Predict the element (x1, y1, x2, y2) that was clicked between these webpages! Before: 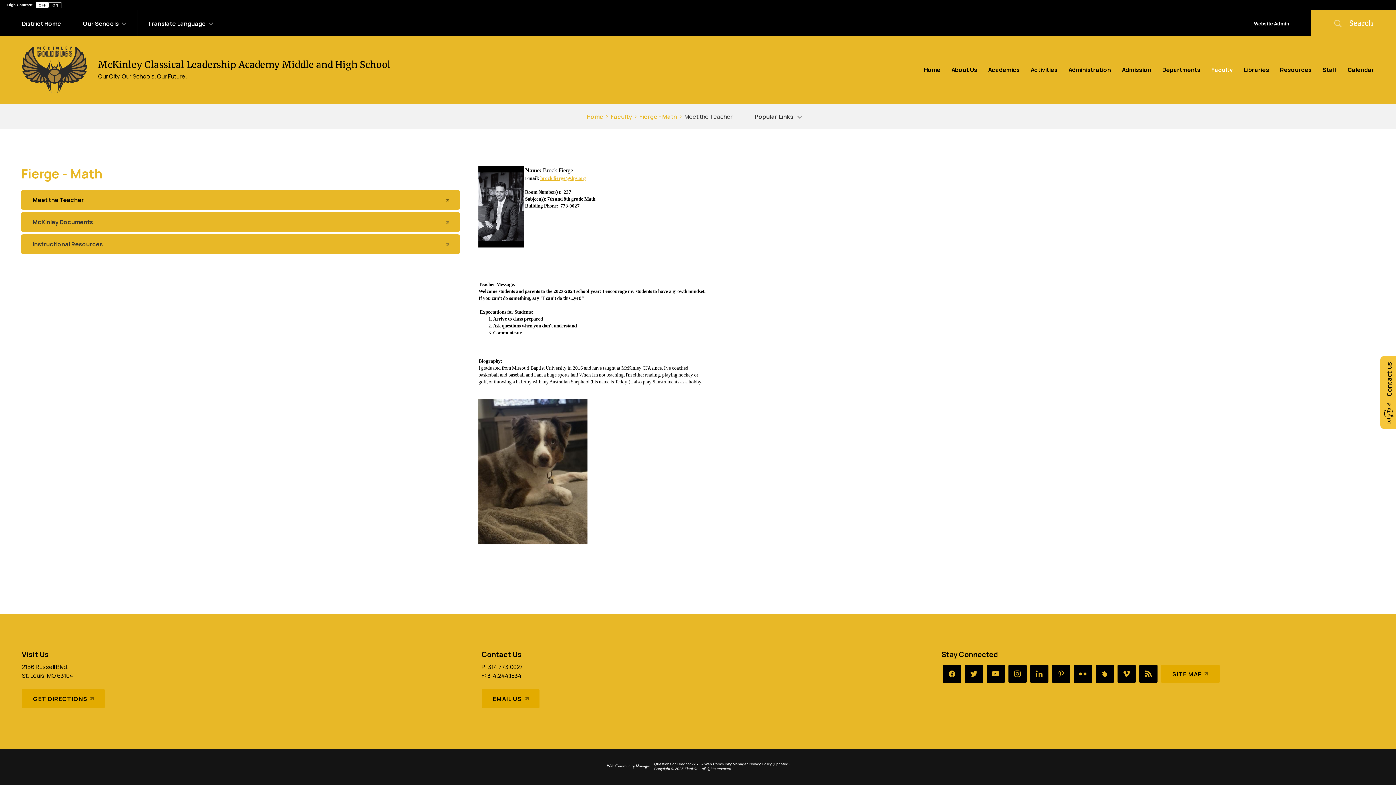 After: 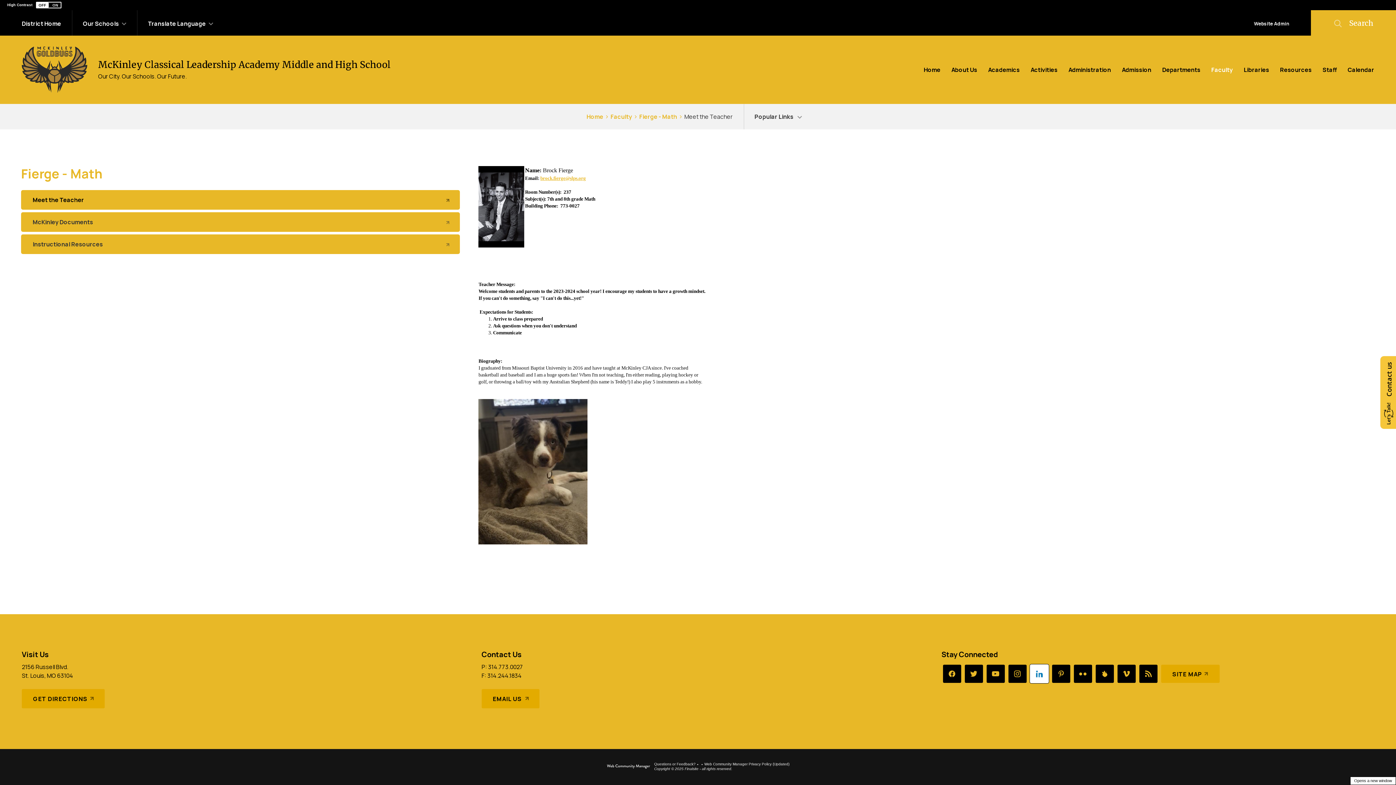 Action: bbox: (1030, 665, 1048, 683) label: LinkedIn - Opens a new window